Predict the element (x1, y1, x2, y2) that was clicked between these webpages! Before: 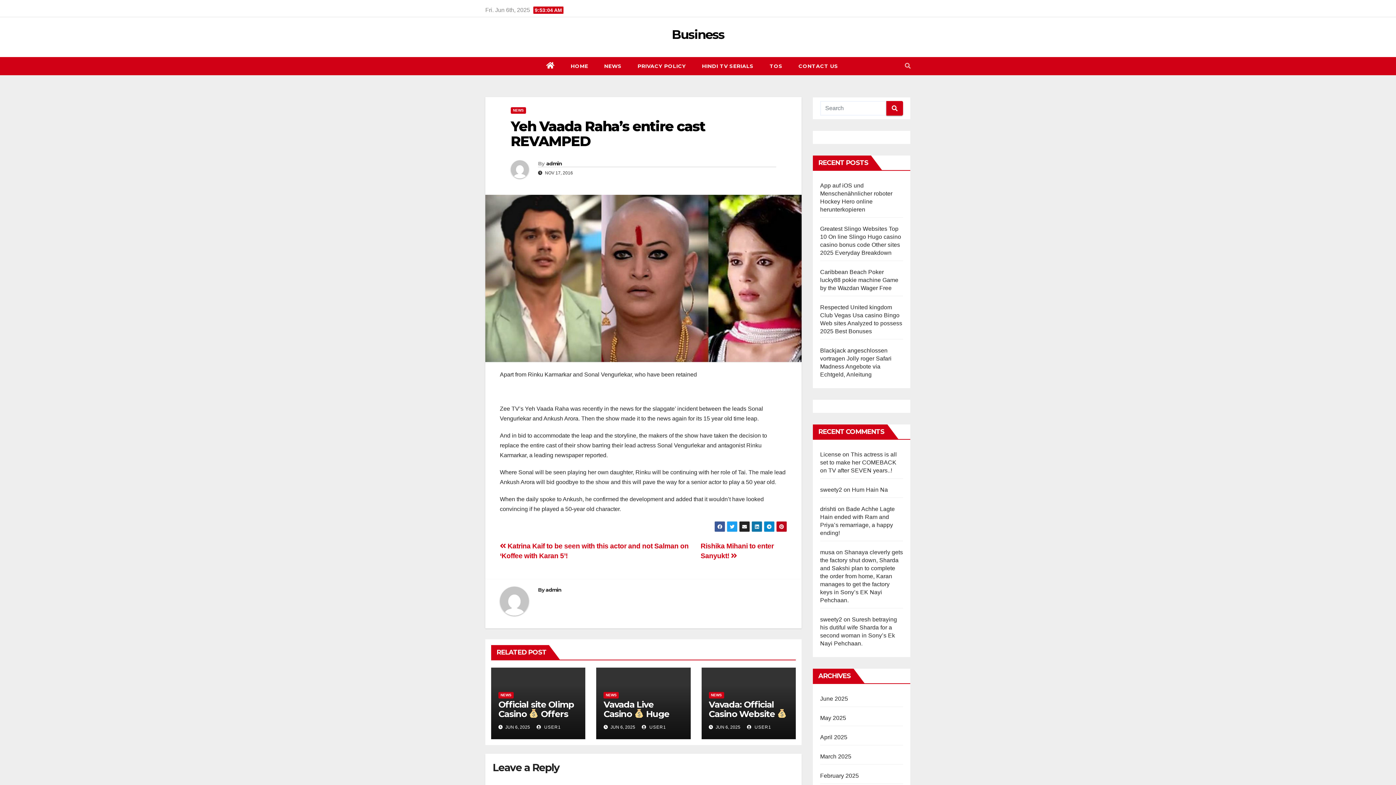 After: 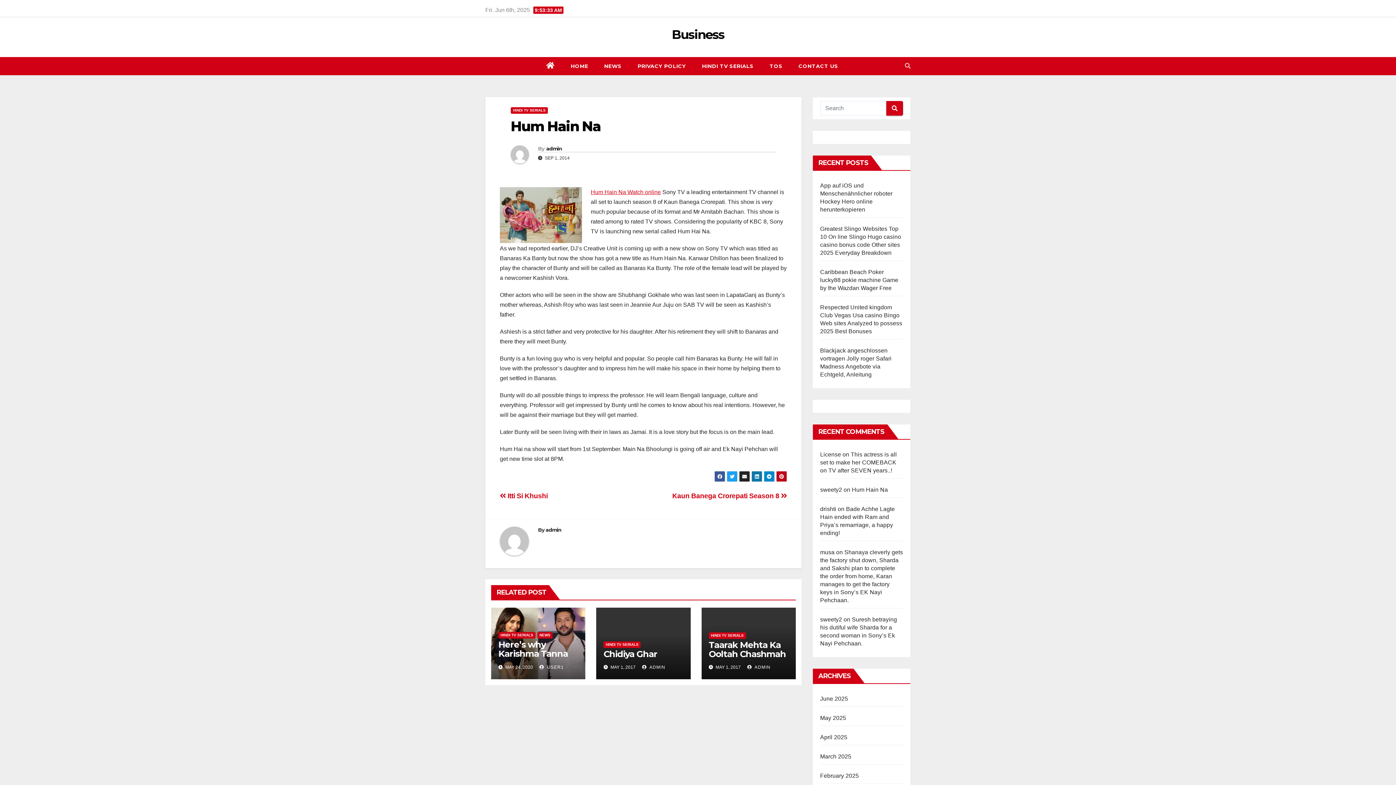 Action: bbox: (852, 486, 888, 493) label: Hum Hain Na